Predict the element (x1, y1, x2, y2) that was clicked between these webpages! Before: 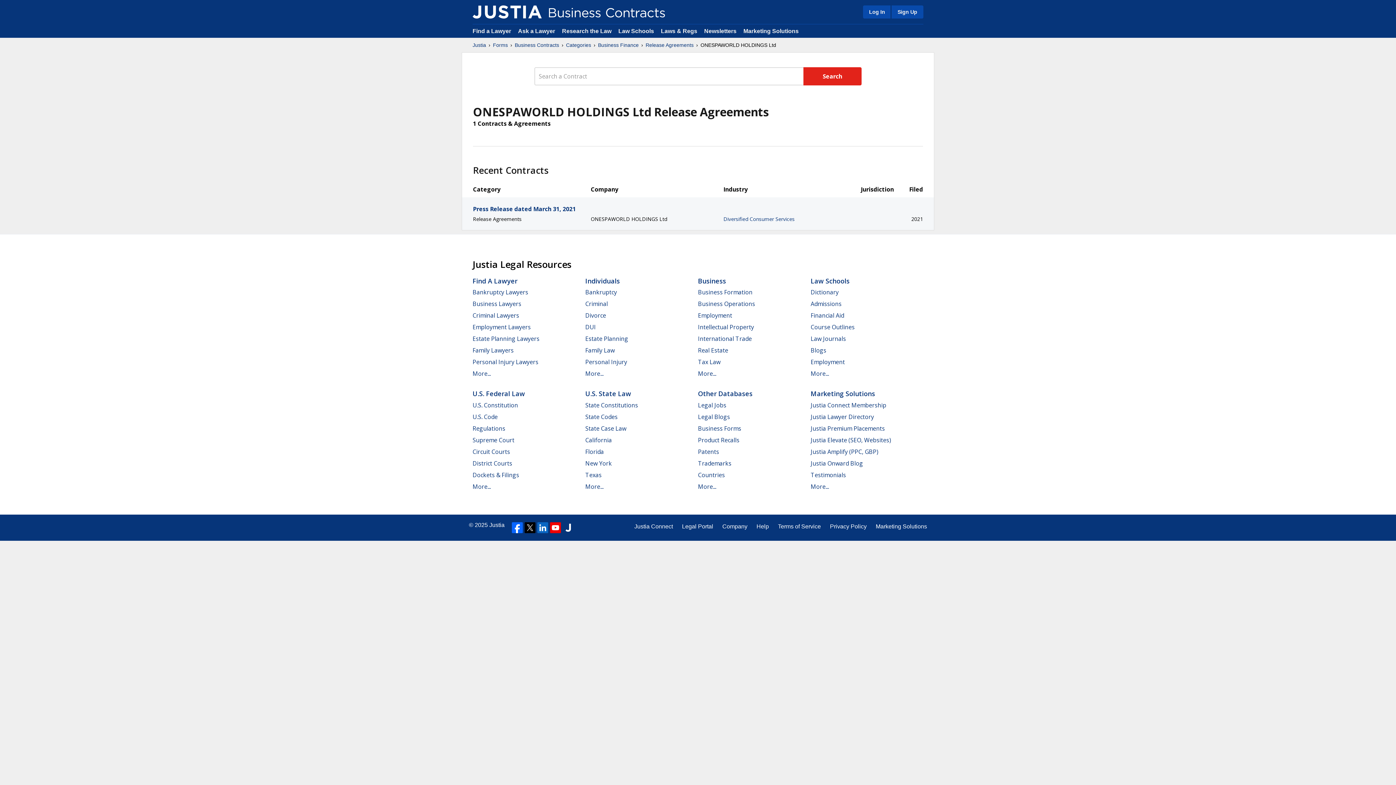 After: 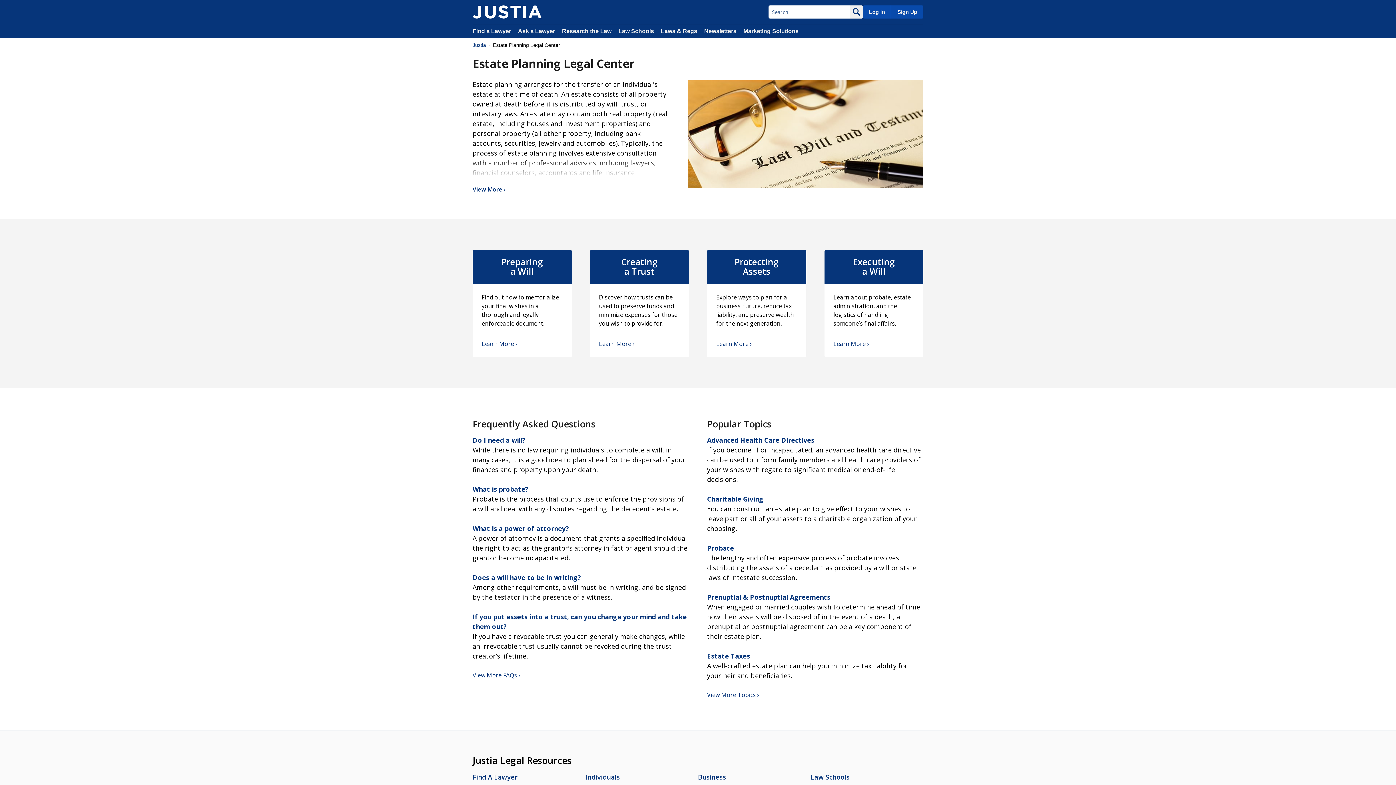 Action: bbox: (585, 335, 628, 343) label: Estate Planning